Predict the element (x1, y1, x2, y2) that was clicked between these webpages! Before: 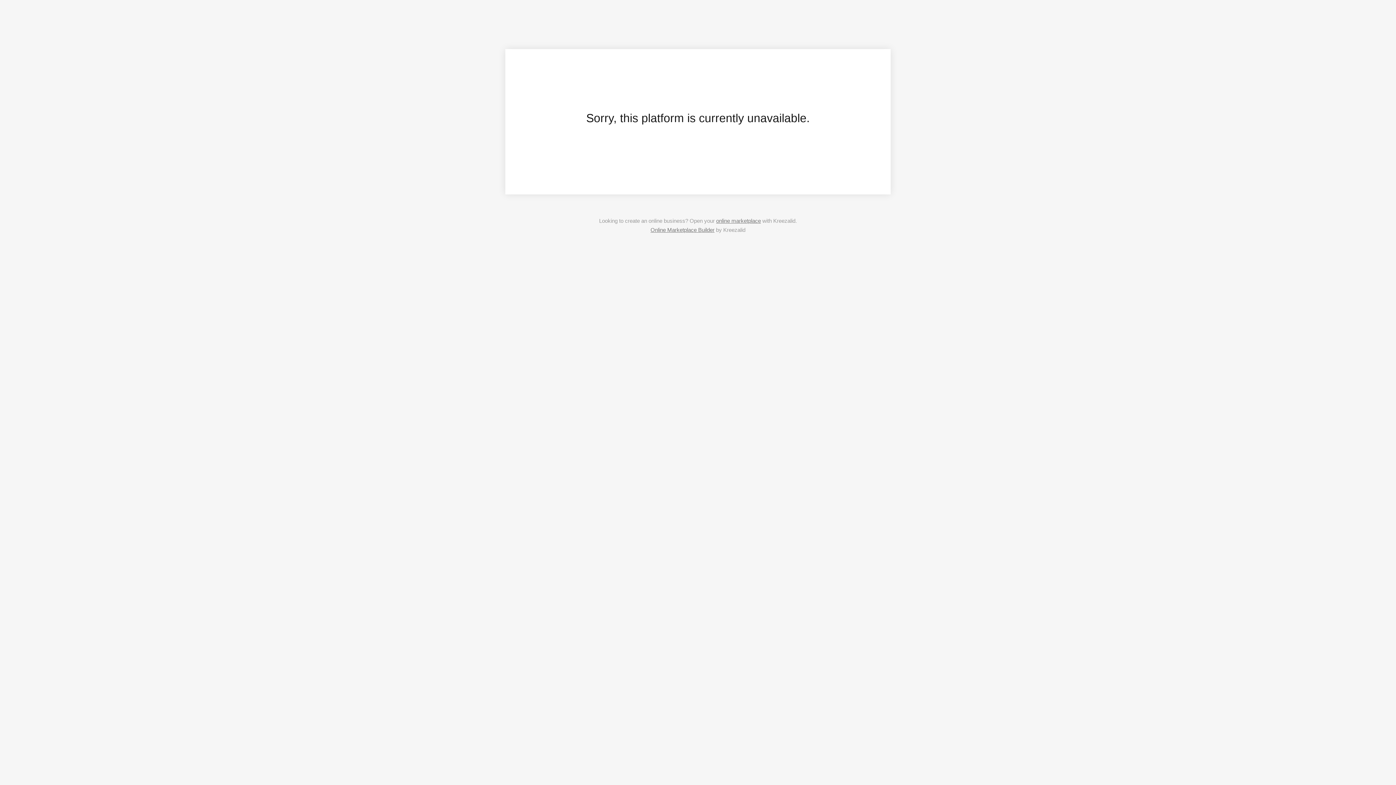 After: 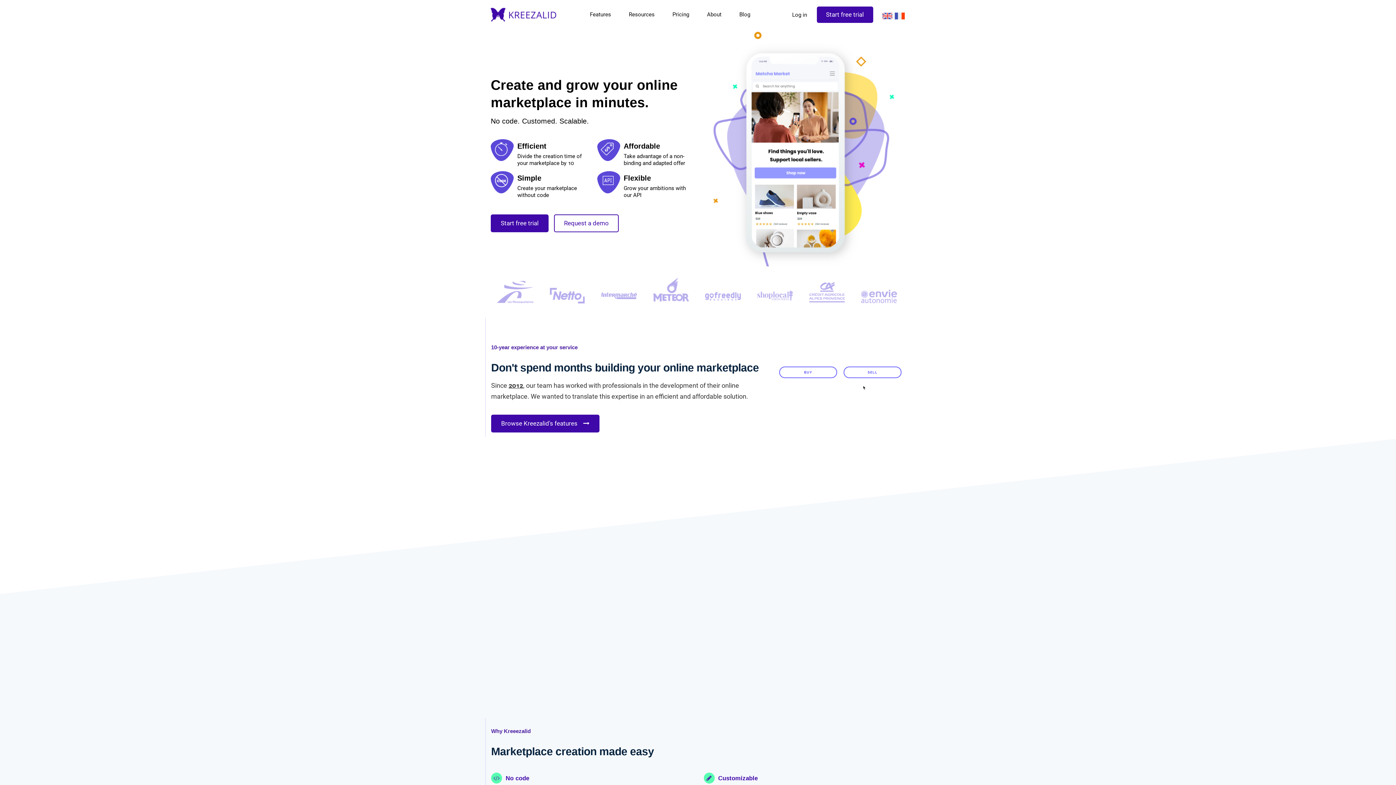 Action: bbox: (716, 217, 761, 224) label: online marketplace